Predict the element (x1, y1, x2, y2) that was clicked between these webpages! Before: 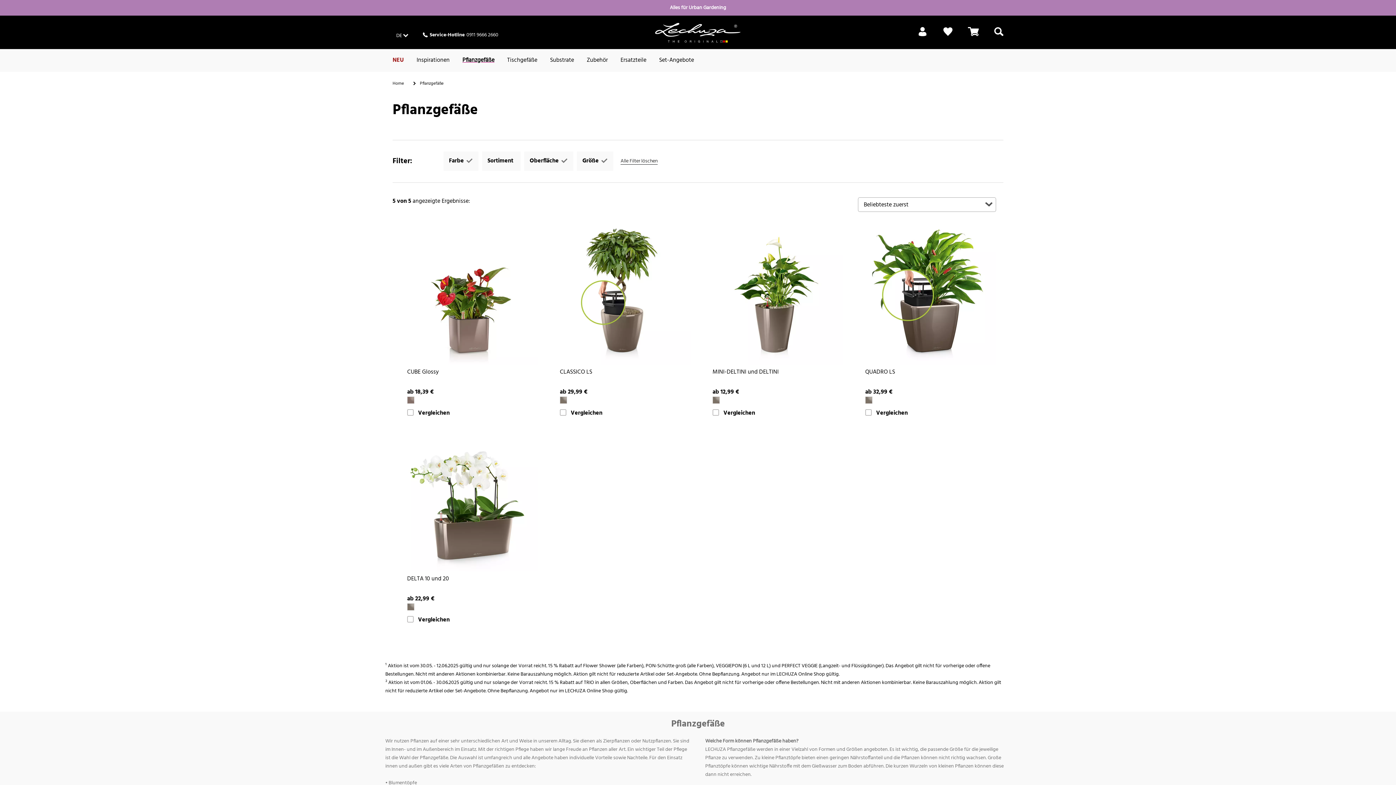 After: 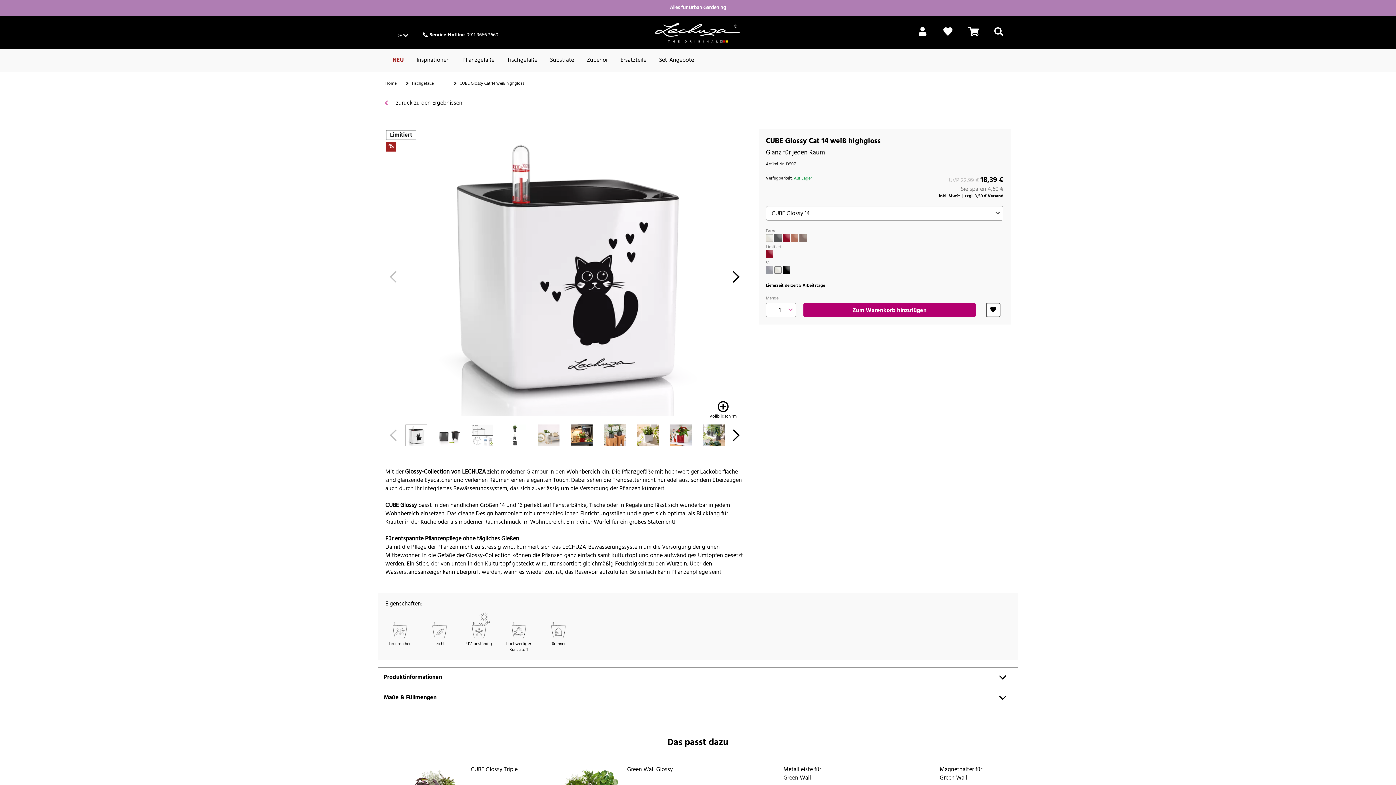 Action: label: CUBE Glossy bbox: (407, 368, 438, 376)